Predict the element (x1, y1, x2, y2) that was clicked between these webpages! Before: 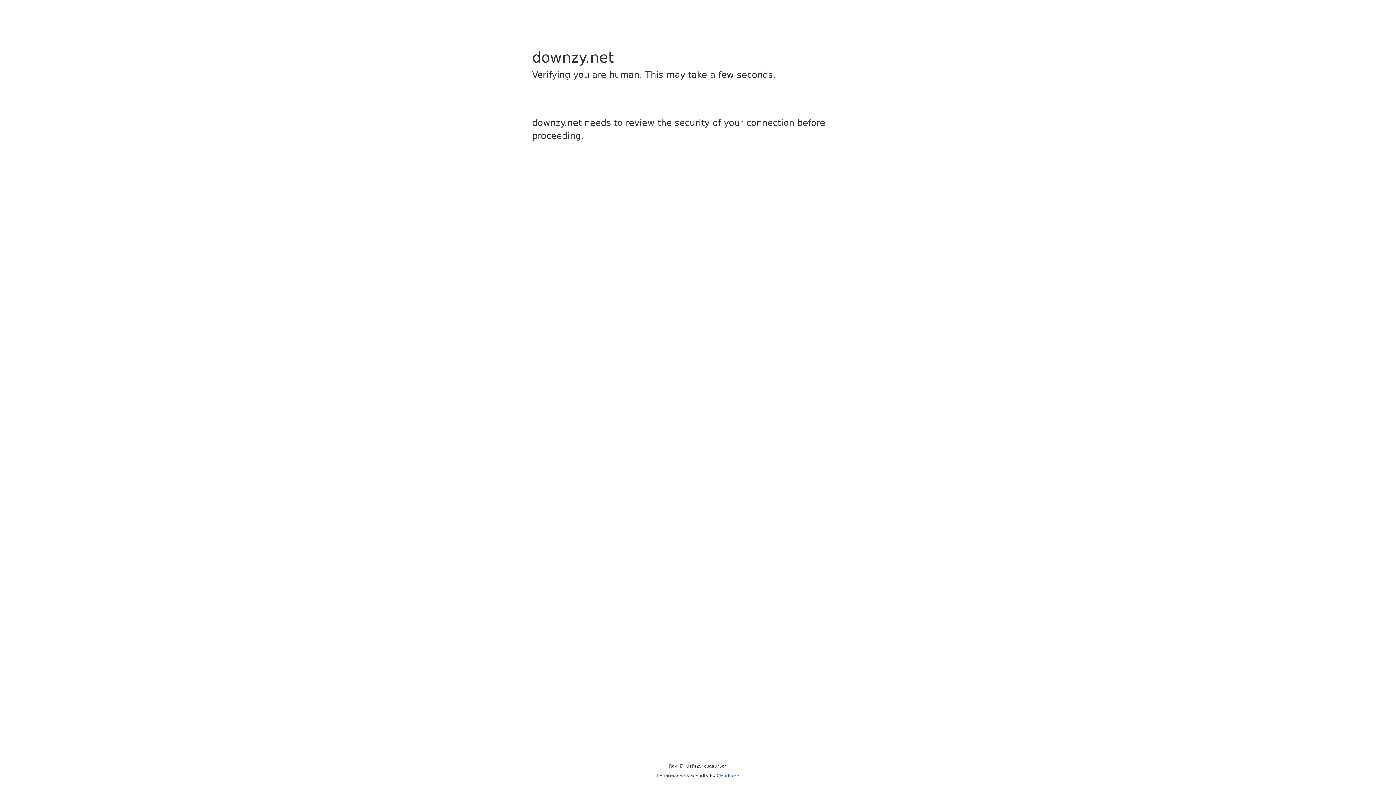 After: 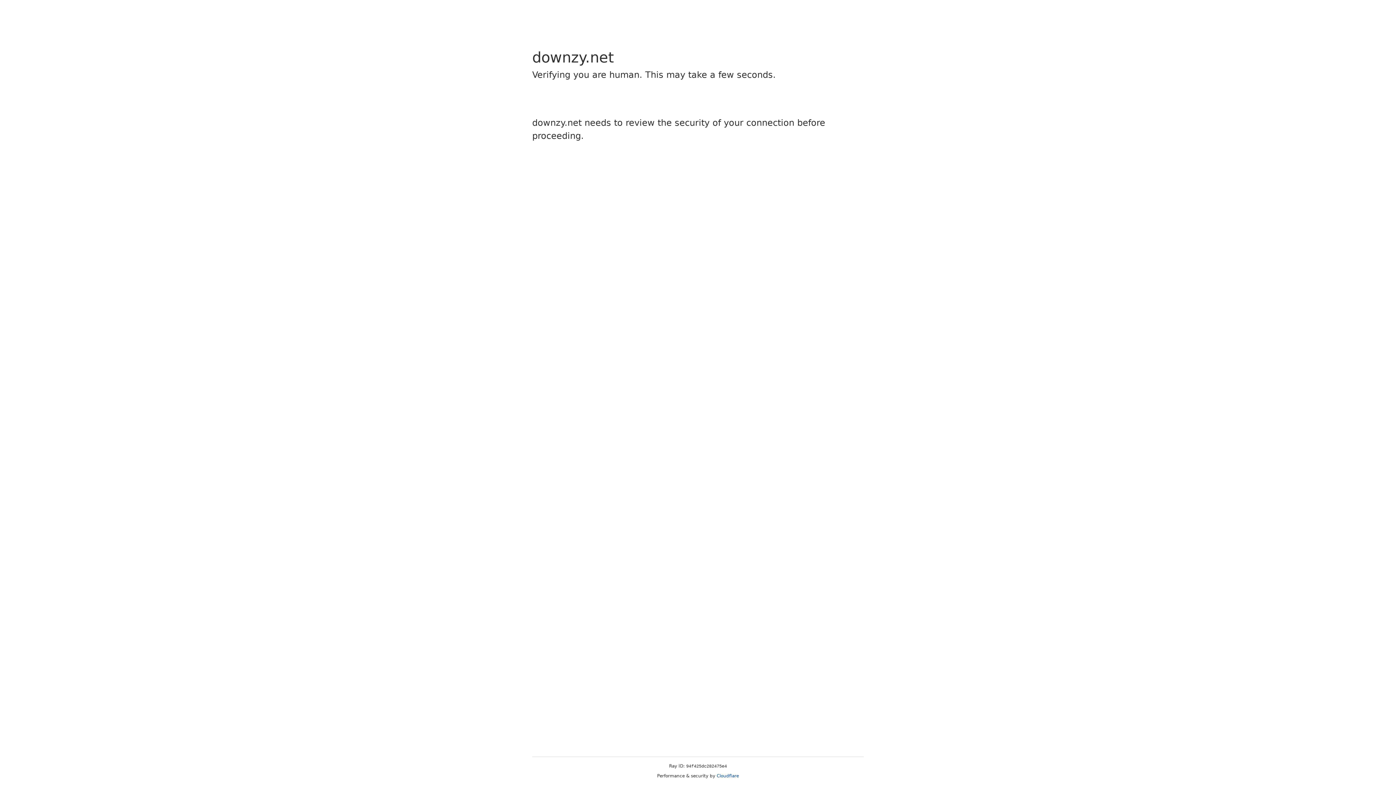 Action: bbox: (716, 773, 739, 778) label: Cloudflare